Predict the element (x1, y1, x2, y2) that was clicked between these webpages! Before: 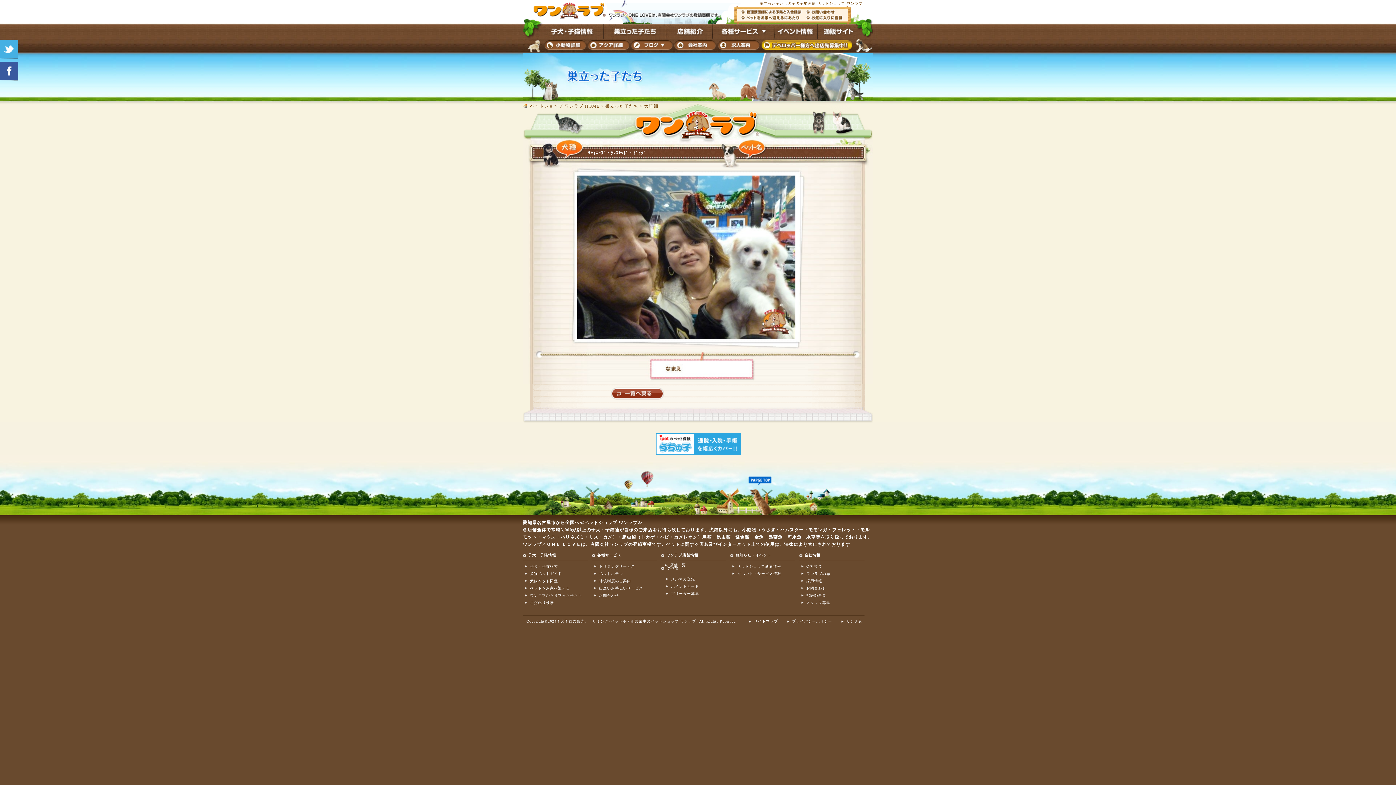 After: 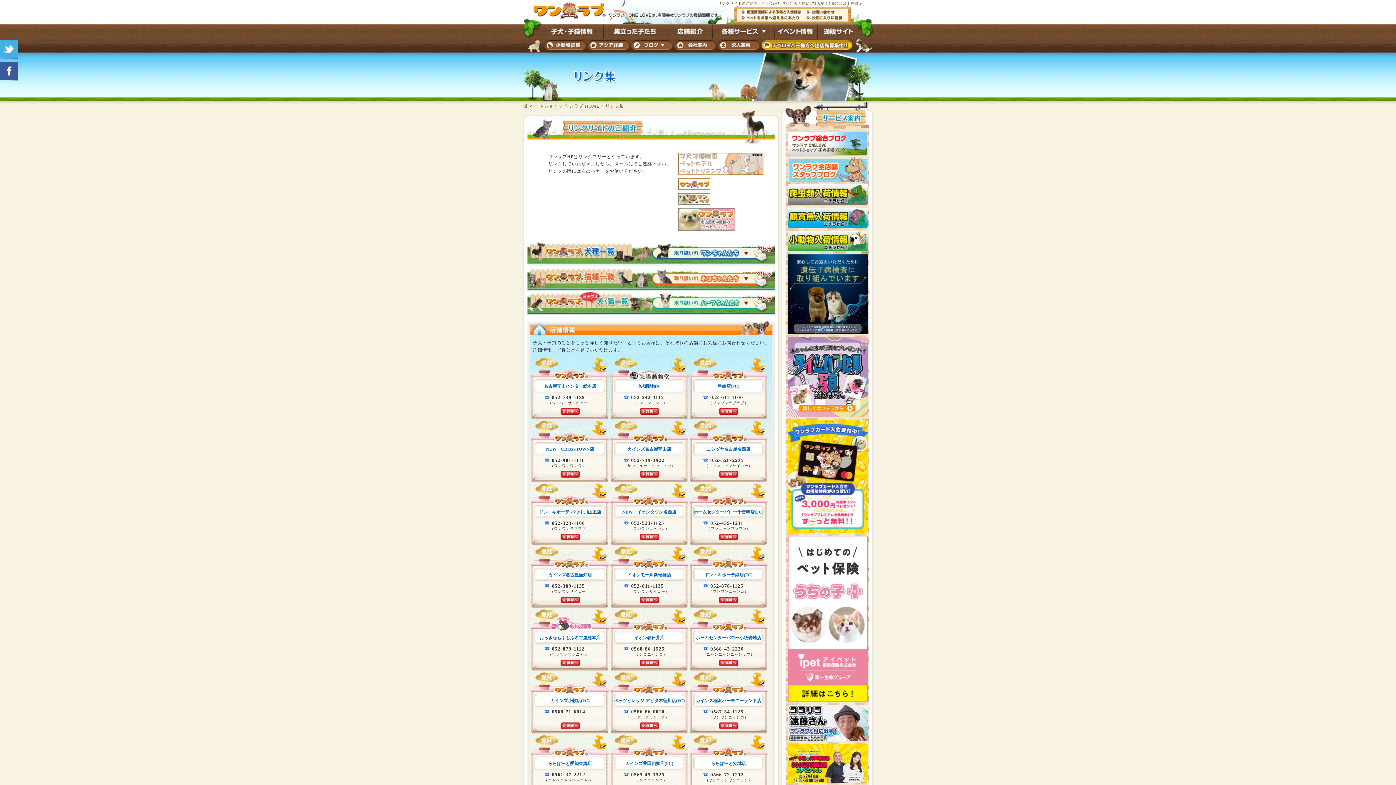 Action: label: リンク集 bbox: (846, 619, 862, 623)